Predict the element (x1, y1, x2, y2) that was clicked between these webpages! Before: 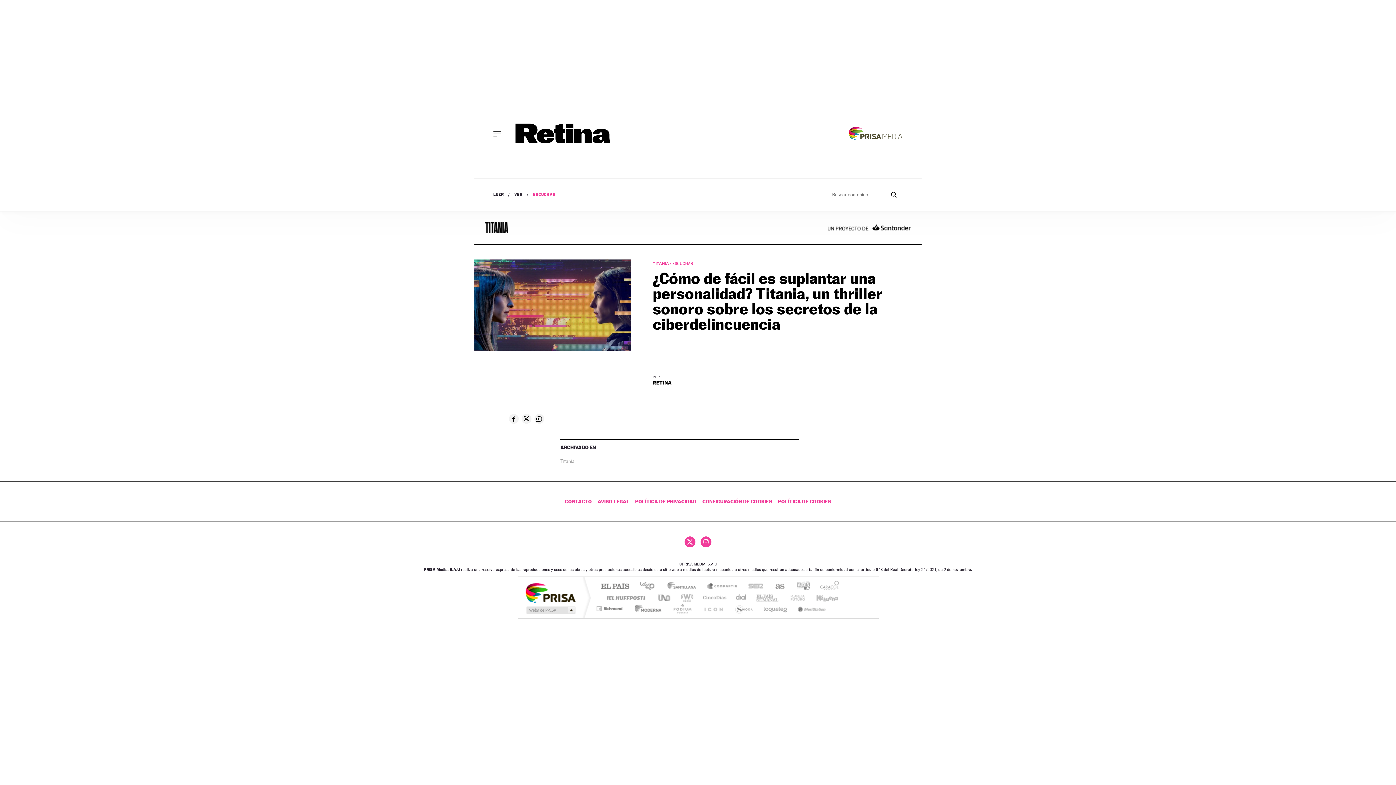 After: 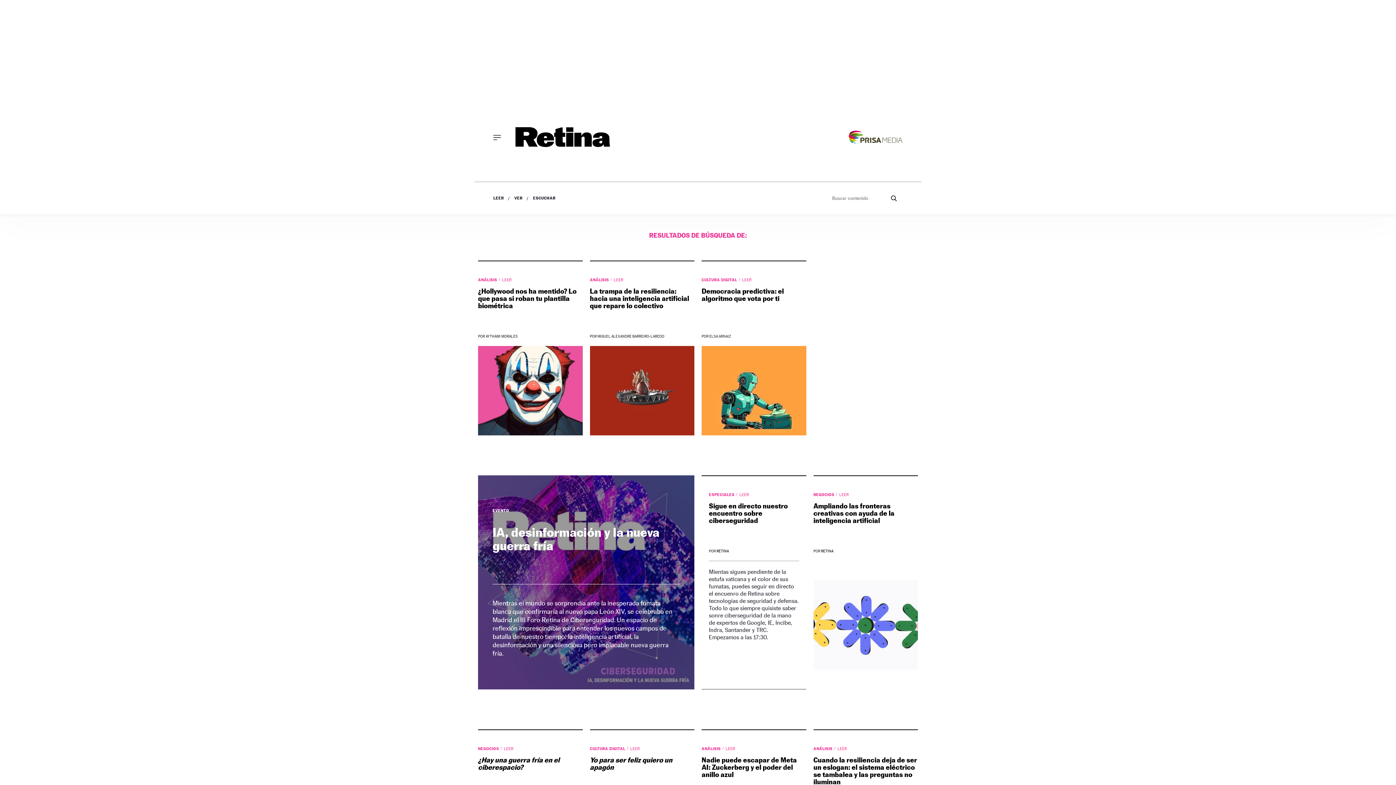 Action: bbox: (885, 188, 902, 201)